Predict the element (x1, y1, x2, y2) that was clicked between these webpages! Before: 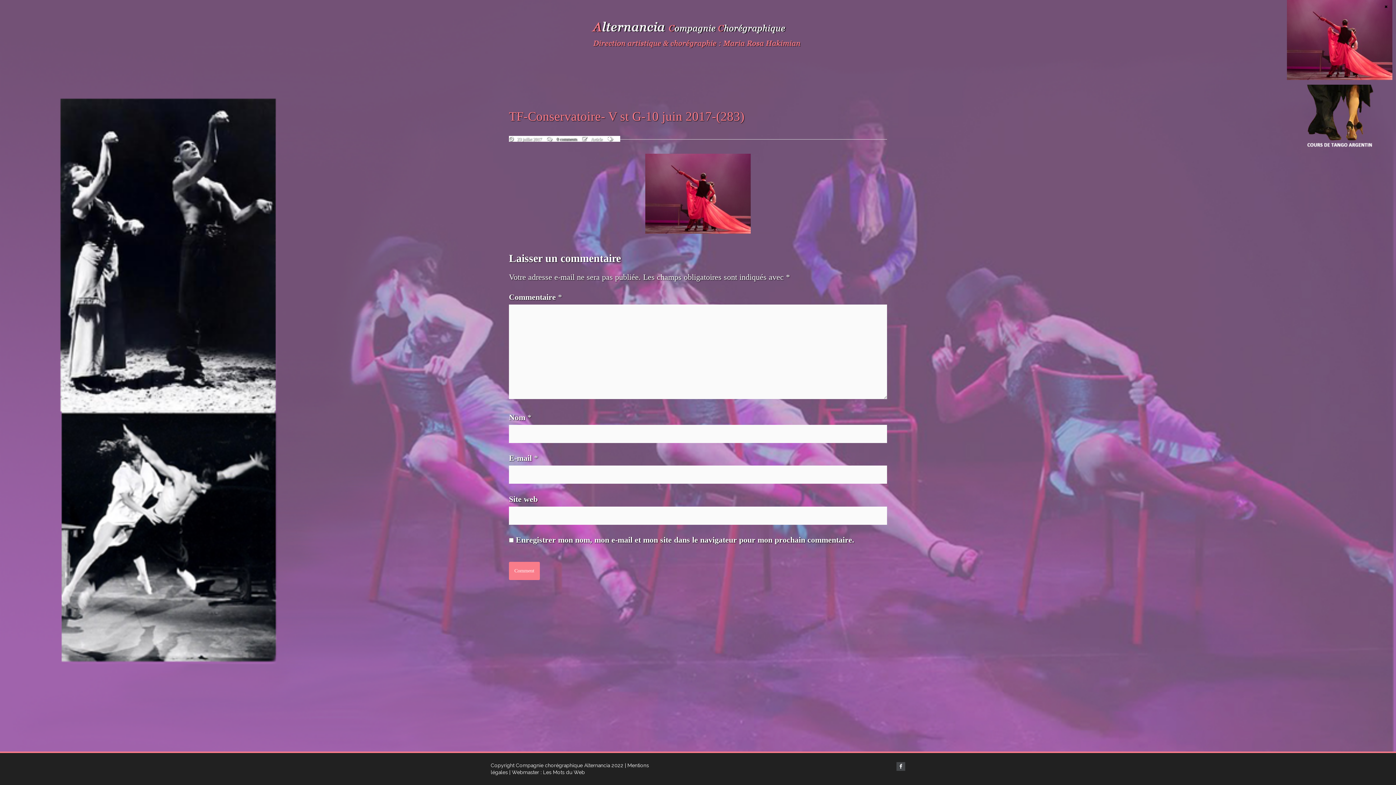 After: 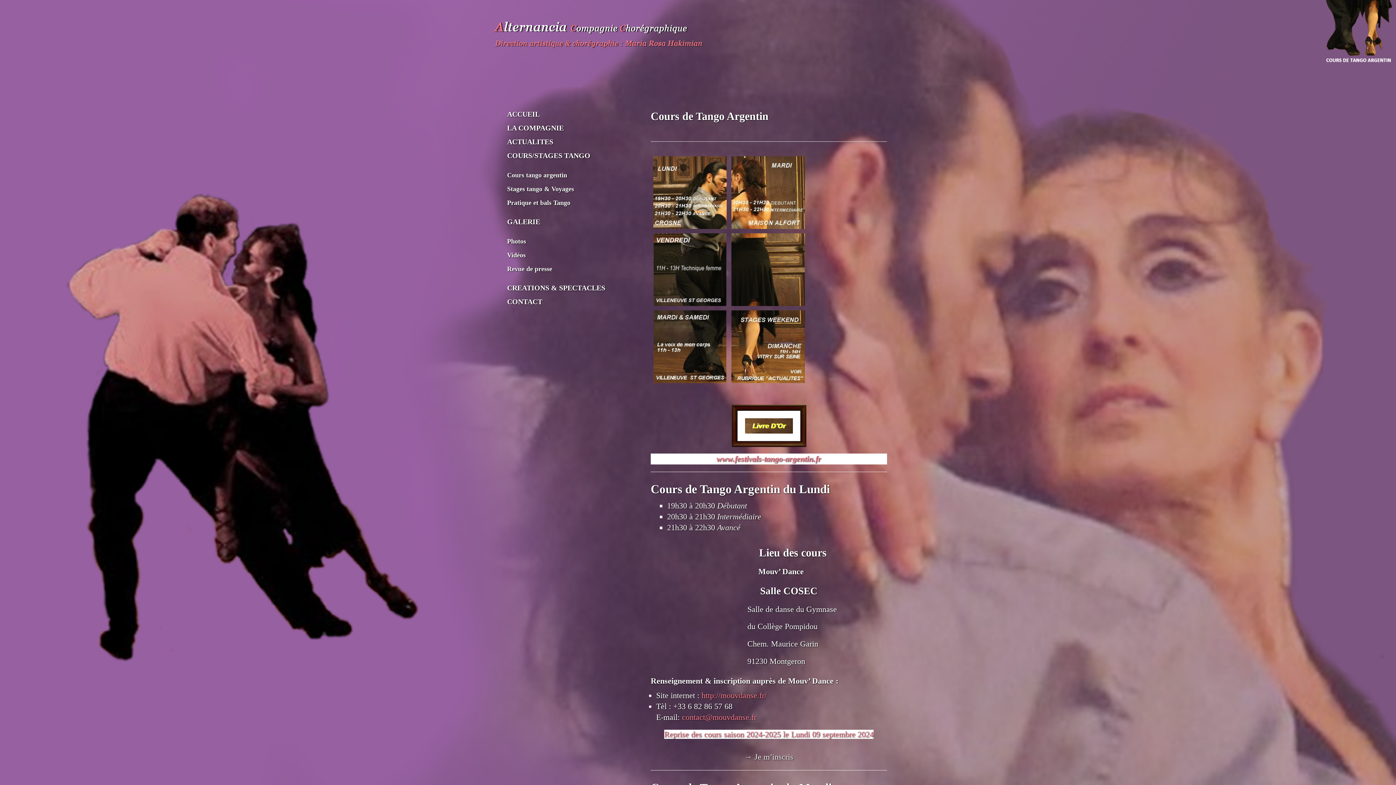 Action: bbox: (1287, 84, 1392, 147)